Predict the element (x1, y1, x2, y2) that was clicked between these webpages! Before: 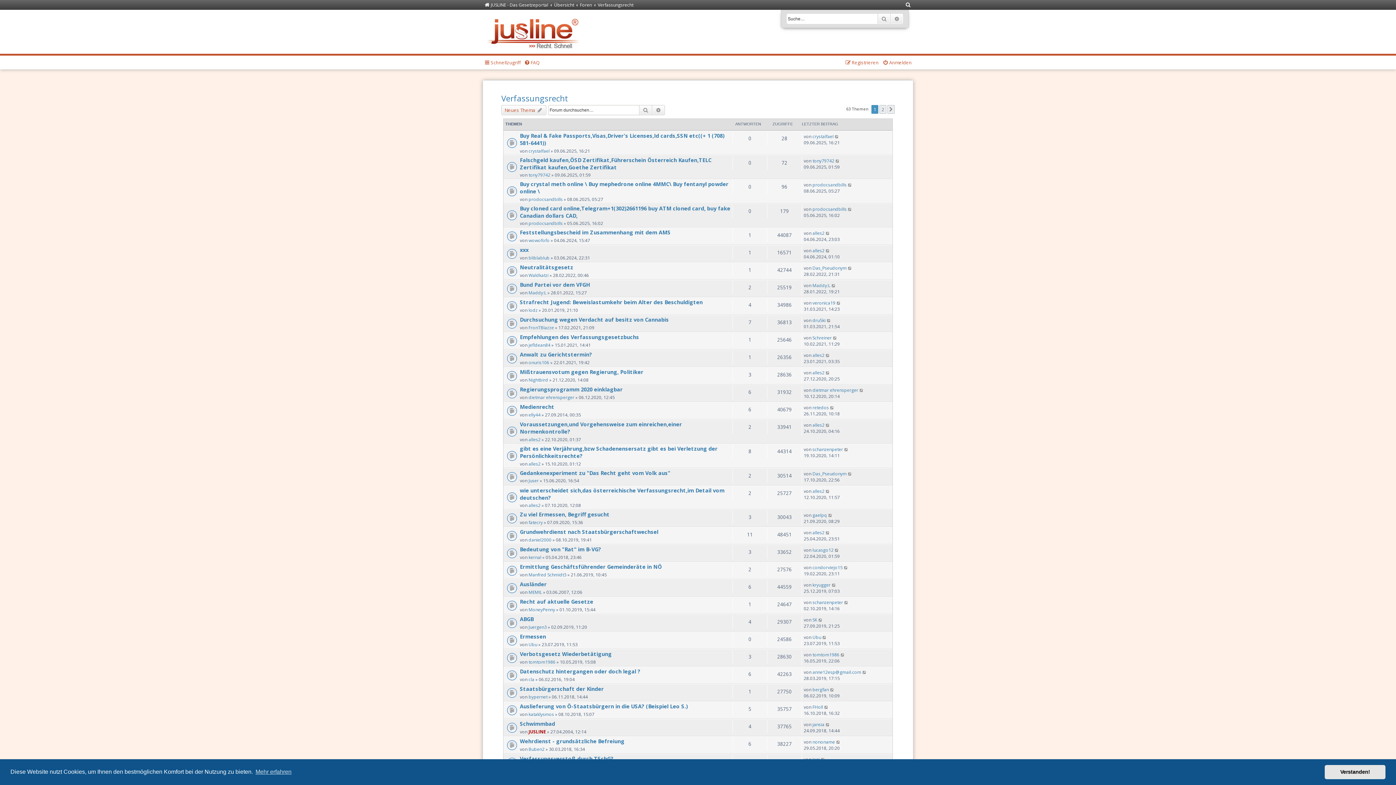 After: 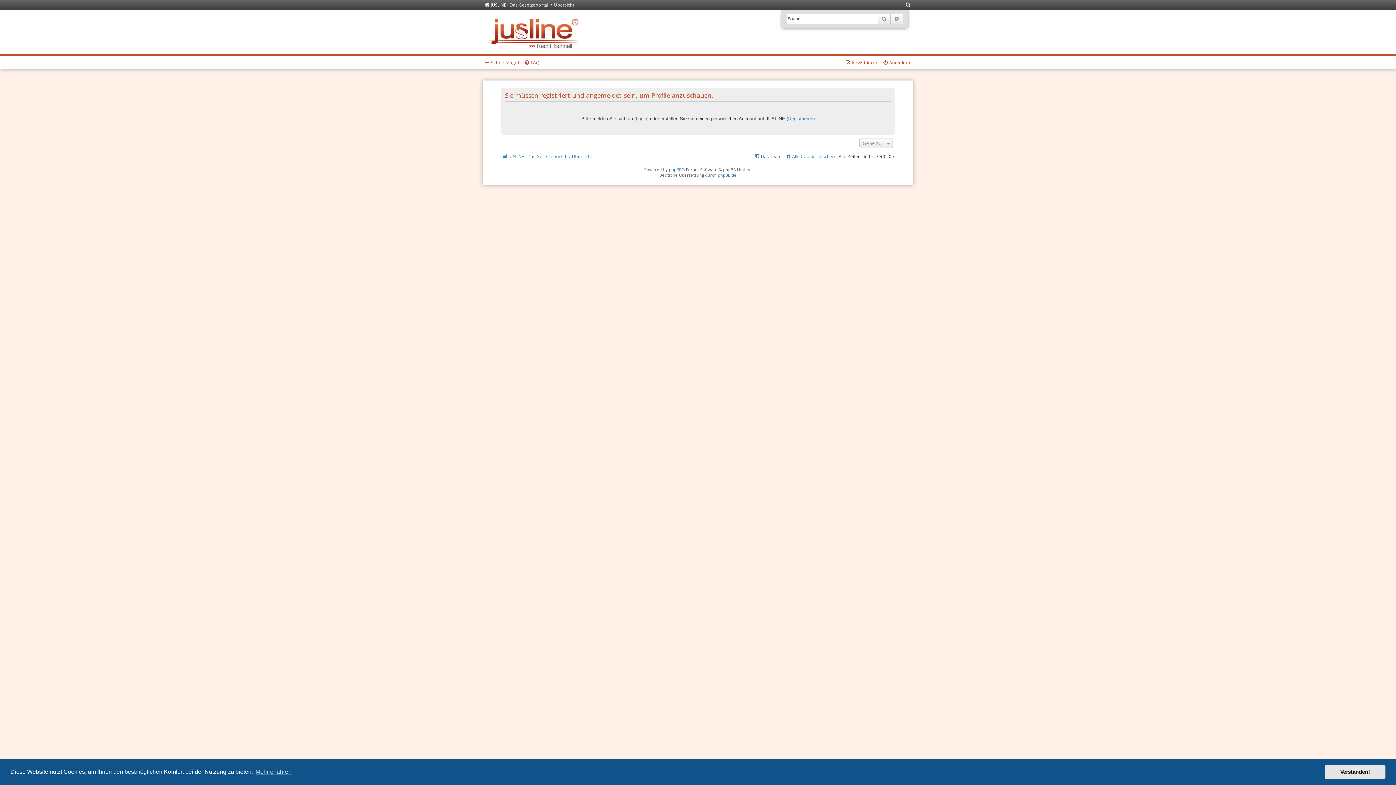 Action: label: Juser bbox: (528, 477, 538, 484)